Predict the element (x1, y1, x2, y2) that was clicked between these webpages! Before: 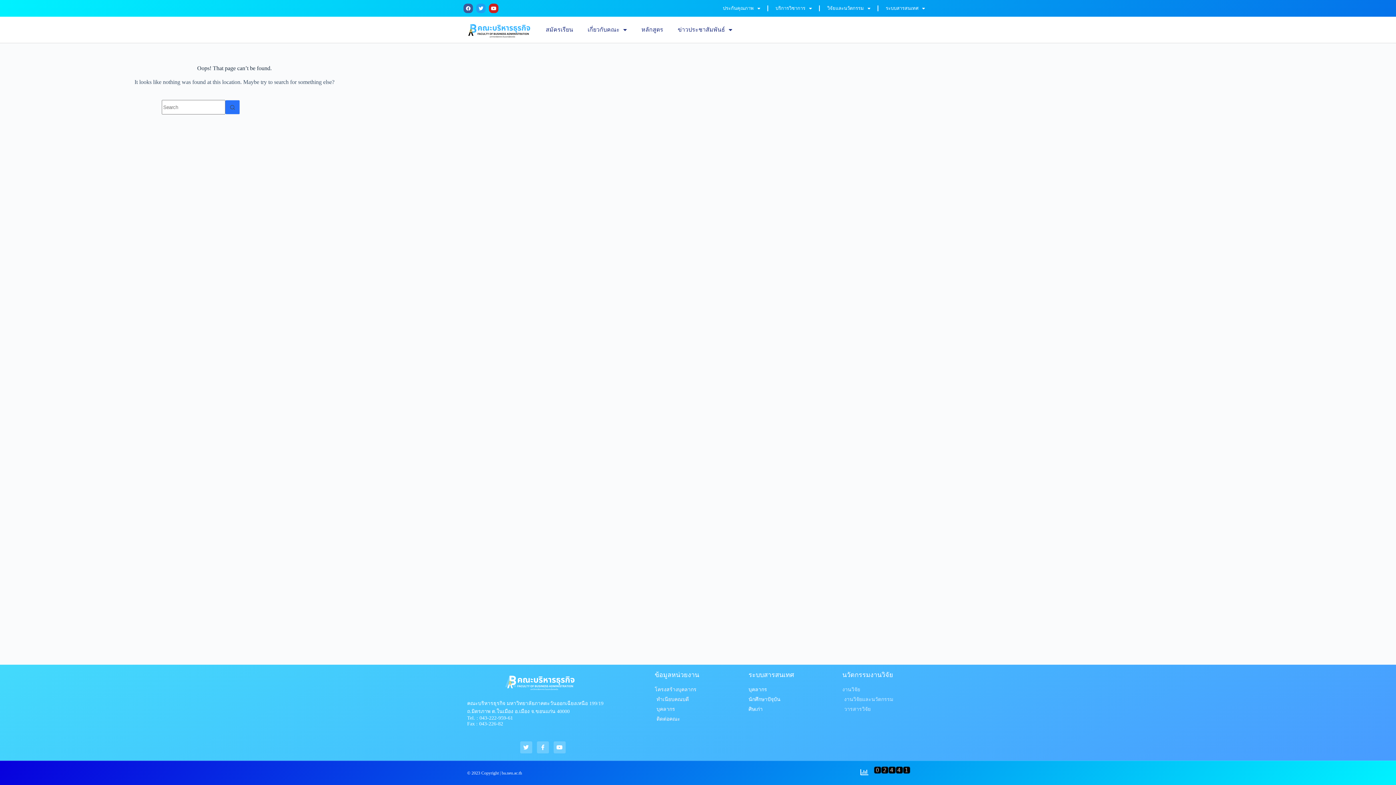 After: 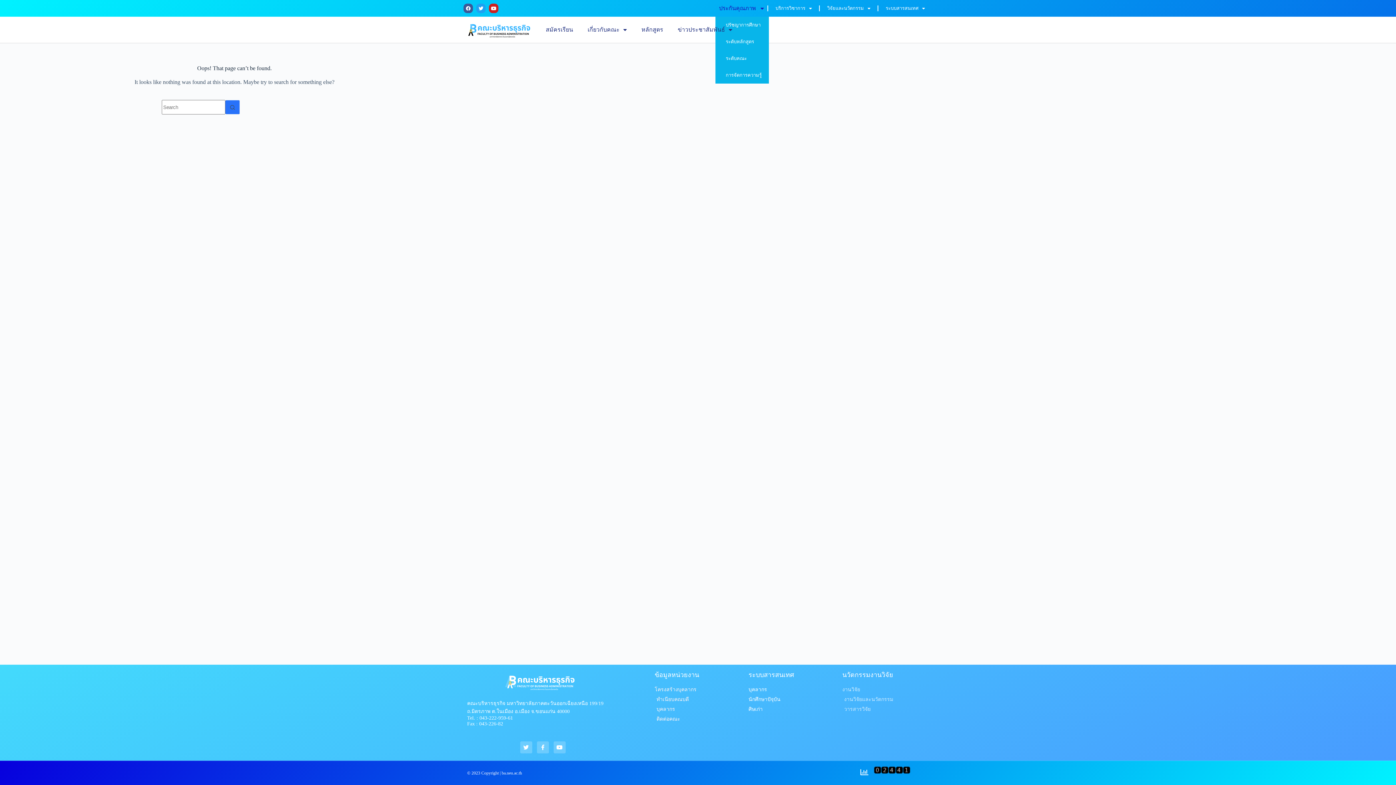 Action: bbox: (715, 0, 767, 16) label: ประกันคุณภาพ